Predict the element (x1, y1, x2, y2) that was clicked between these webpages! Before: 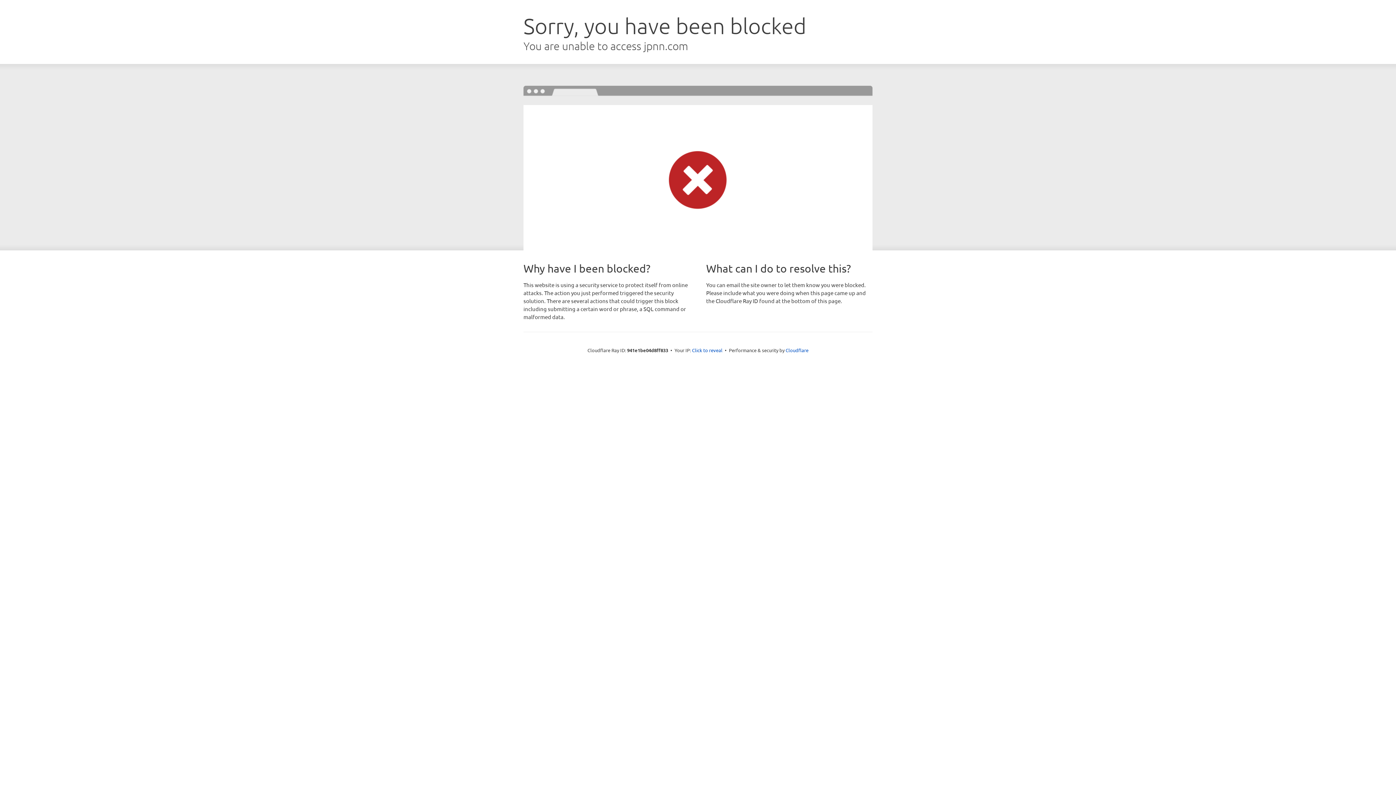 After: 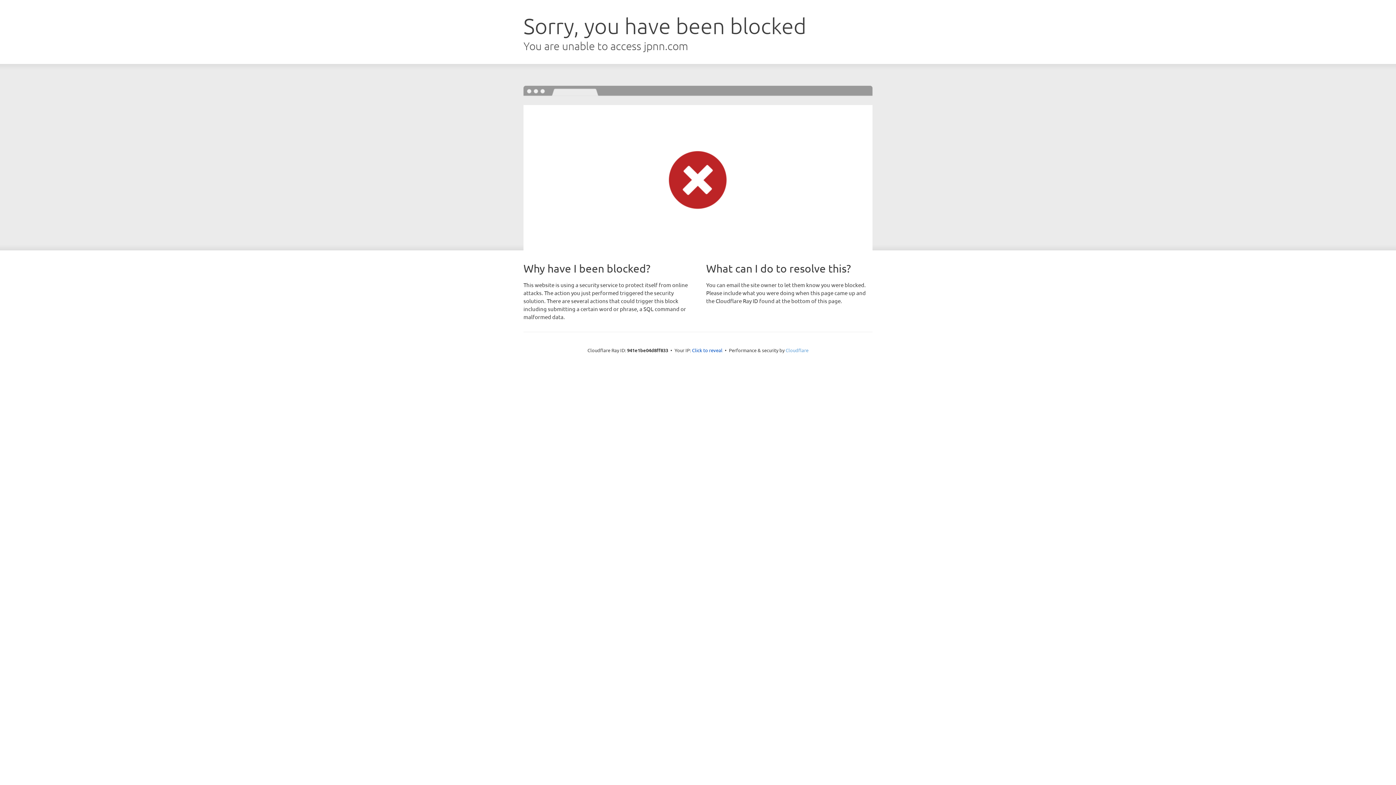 Action: label: Cloudflare bbox: (785, 347, 808, 353)